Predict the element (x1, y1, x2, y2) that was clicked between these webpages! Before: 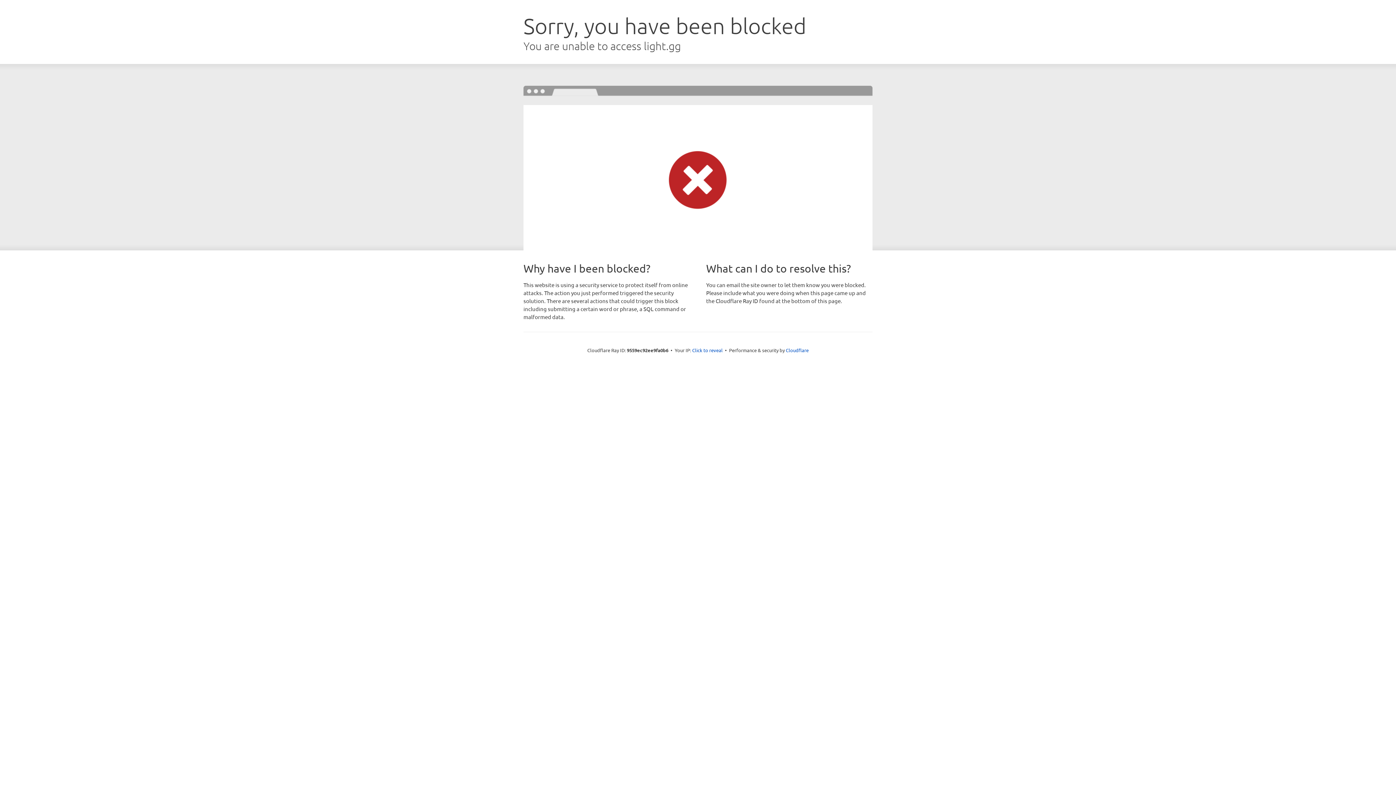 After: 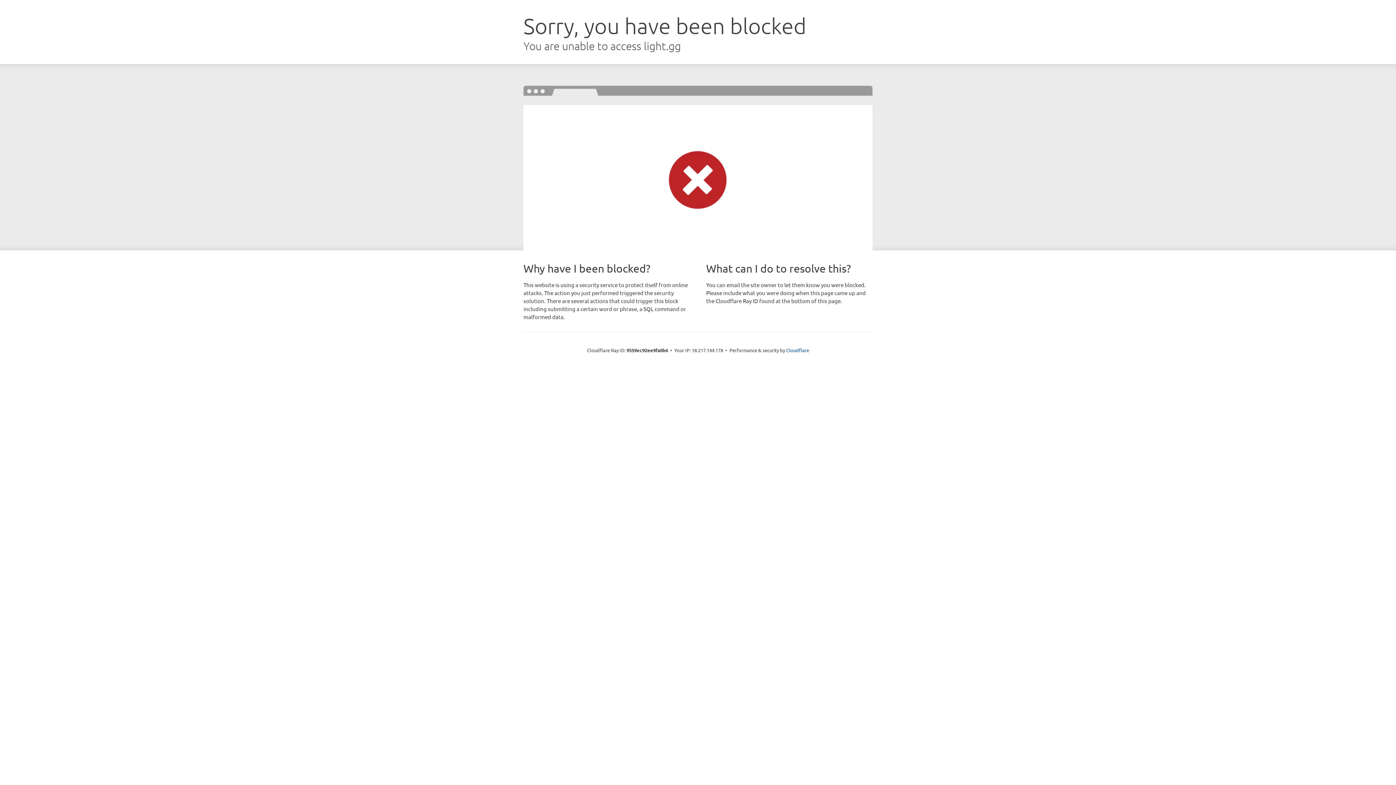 Action: label: Click to reveal bbox: (692, 346, 722, 353)